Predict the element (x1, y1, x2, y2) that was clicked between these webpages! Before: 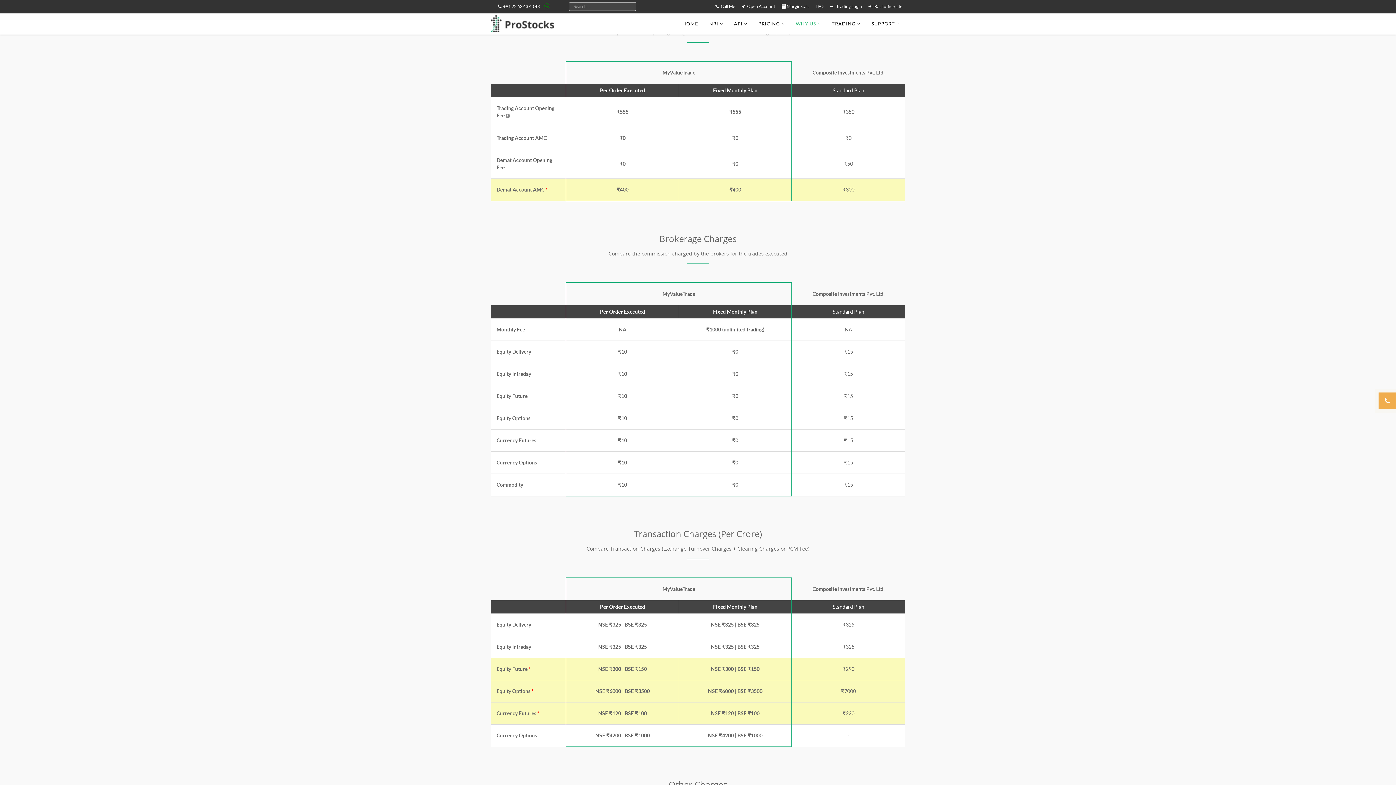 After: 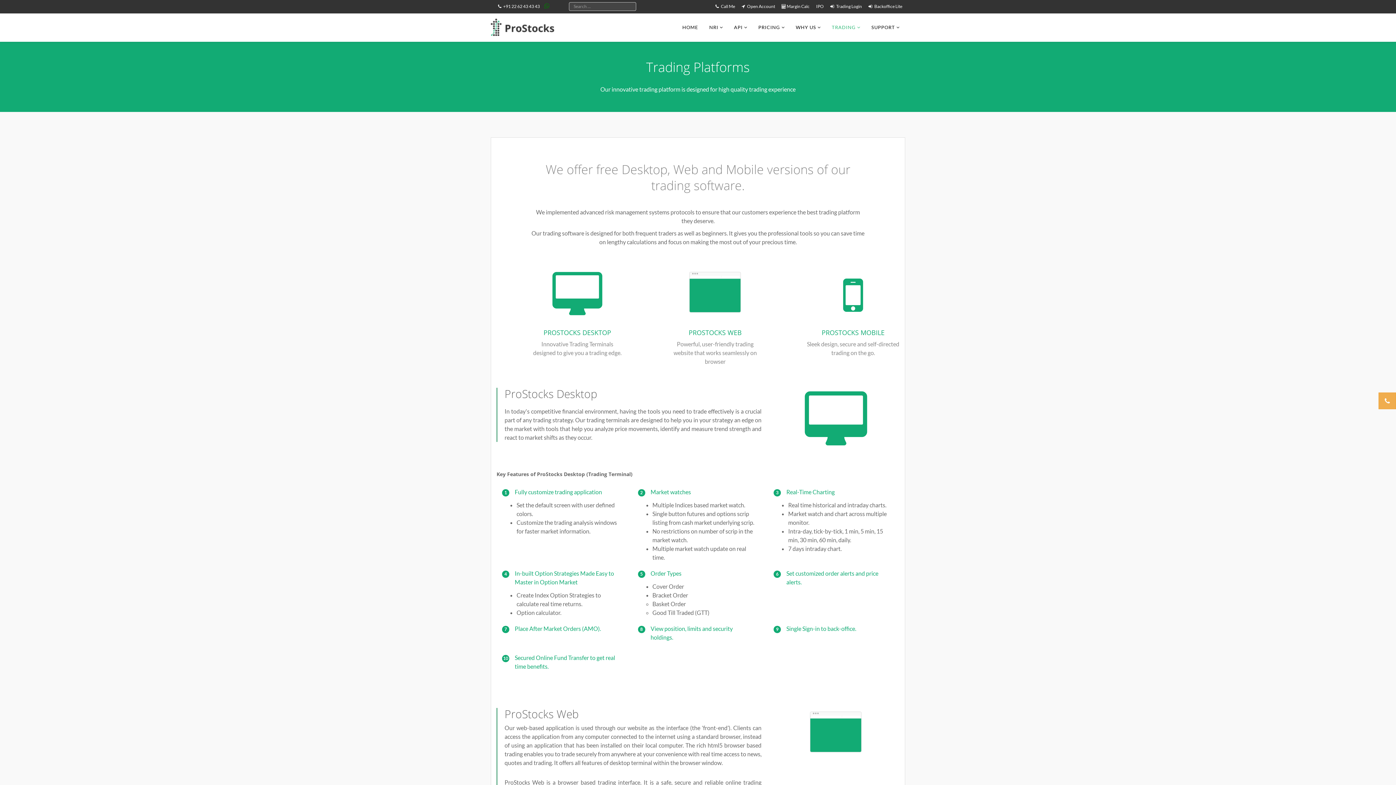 Action: bbox: (826, 12, 866, 34) label: TRADING